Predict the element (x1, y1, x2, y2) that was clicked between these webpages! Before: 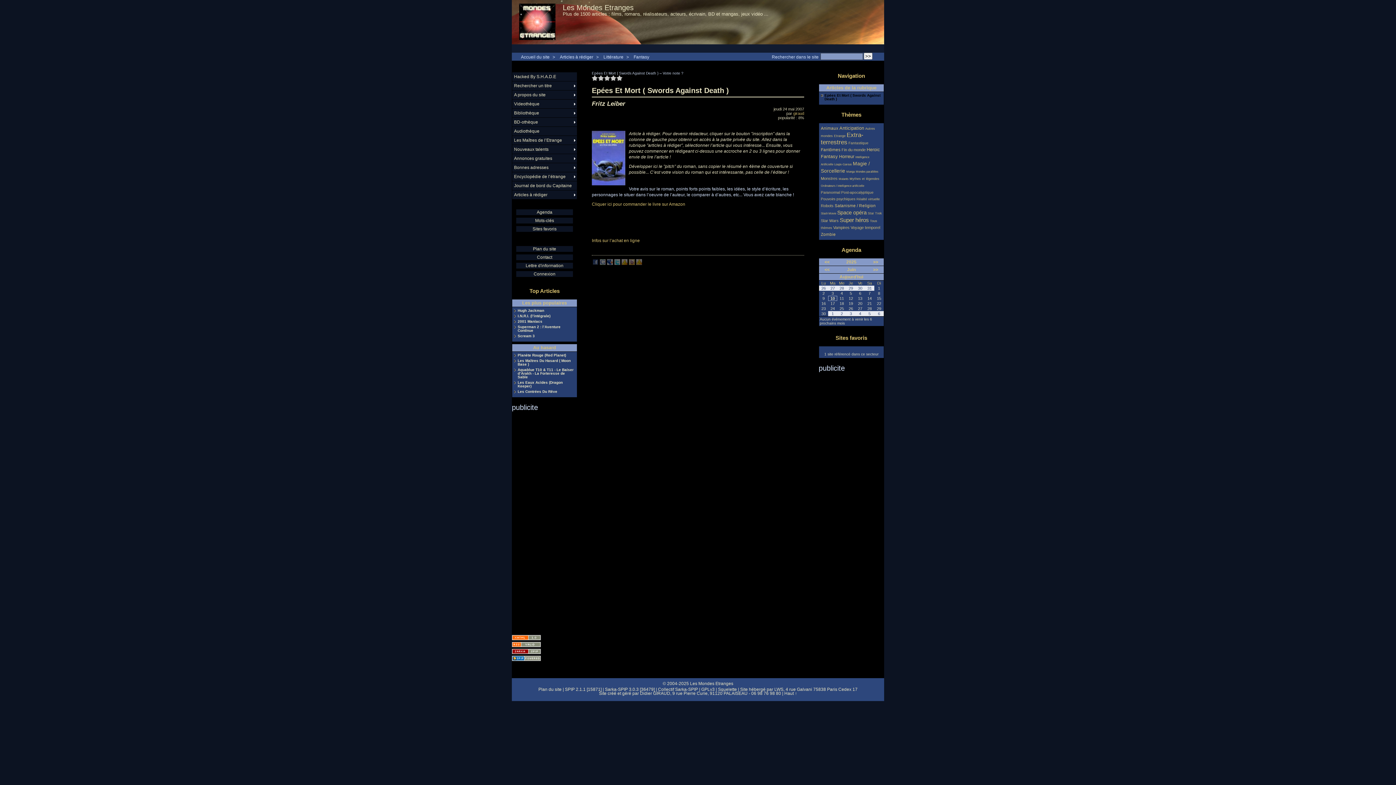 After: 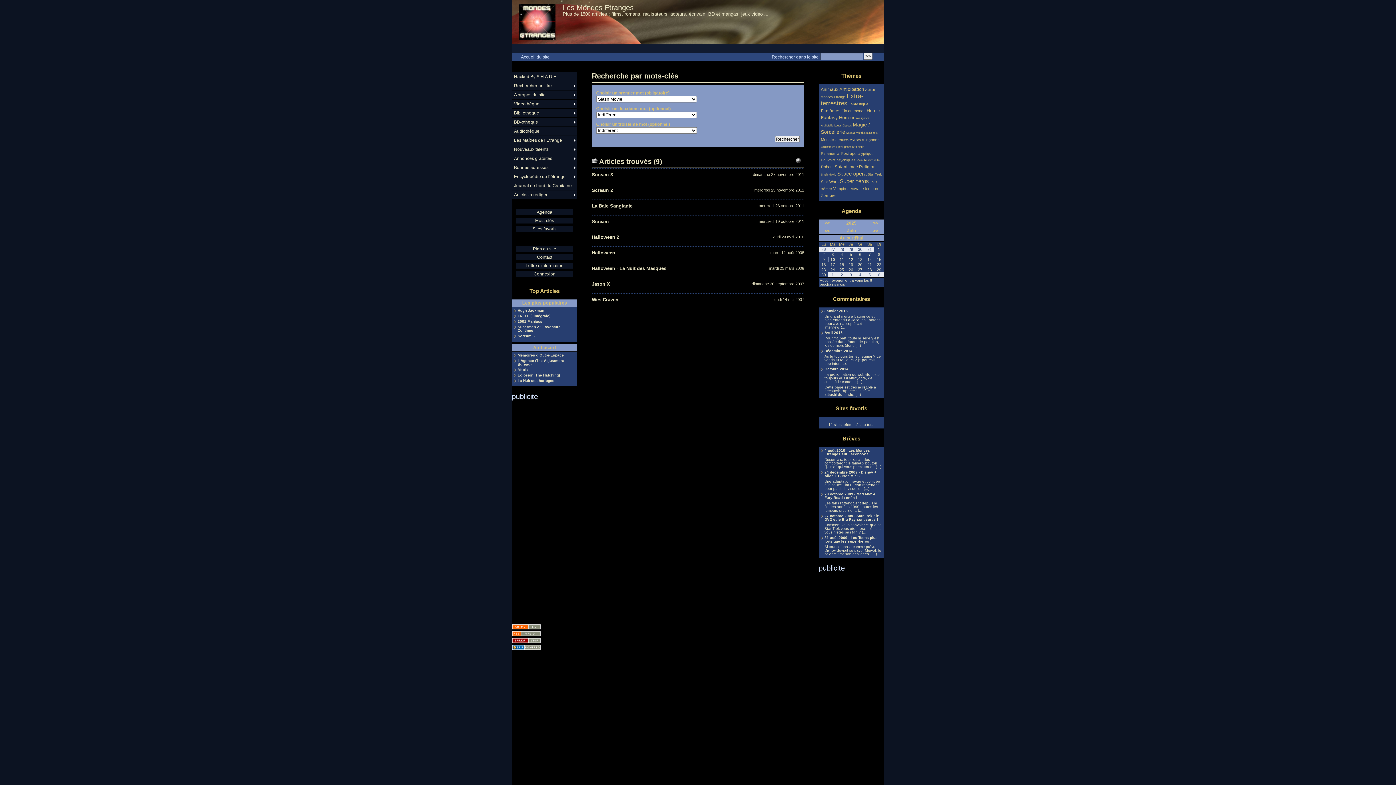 Action: label: Slash Movie bbox: (821, 212, 836, 215)